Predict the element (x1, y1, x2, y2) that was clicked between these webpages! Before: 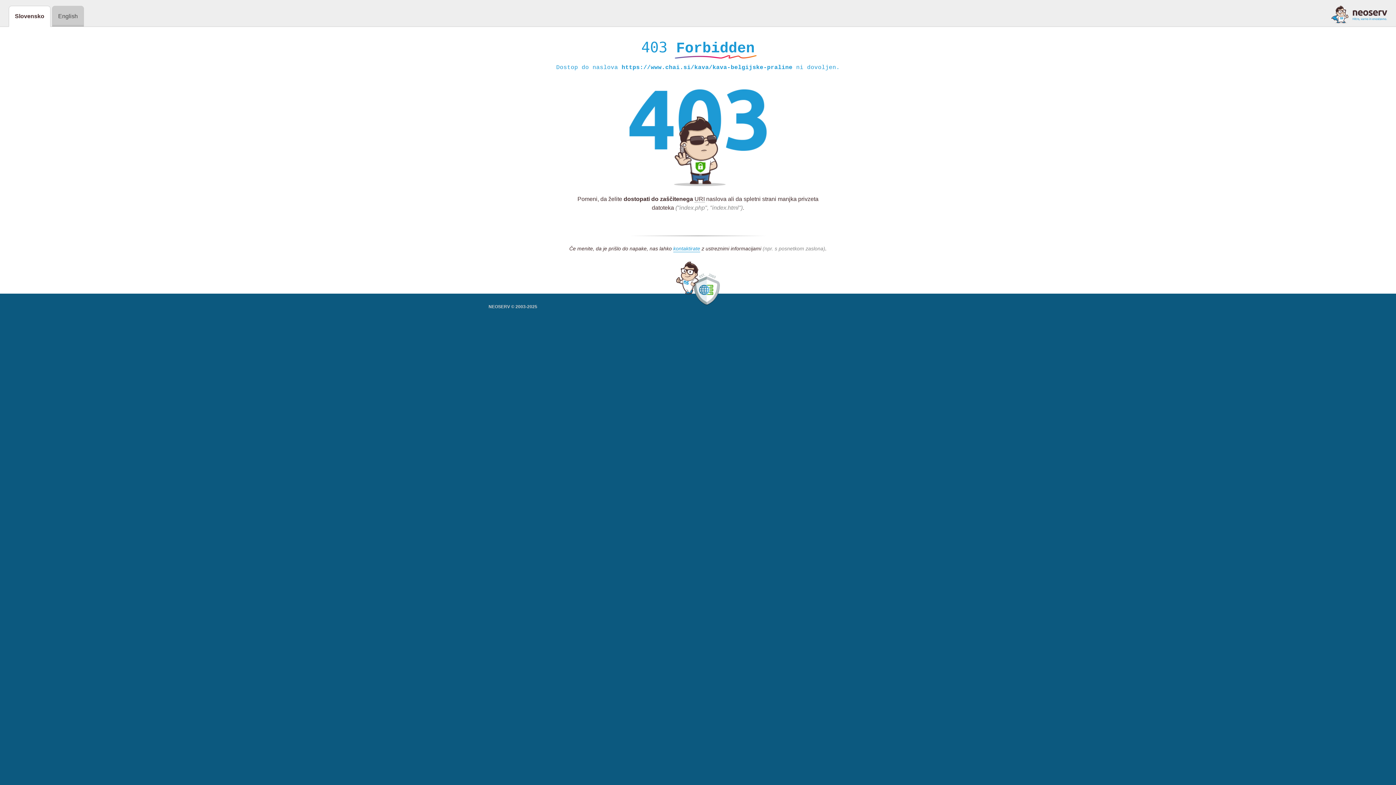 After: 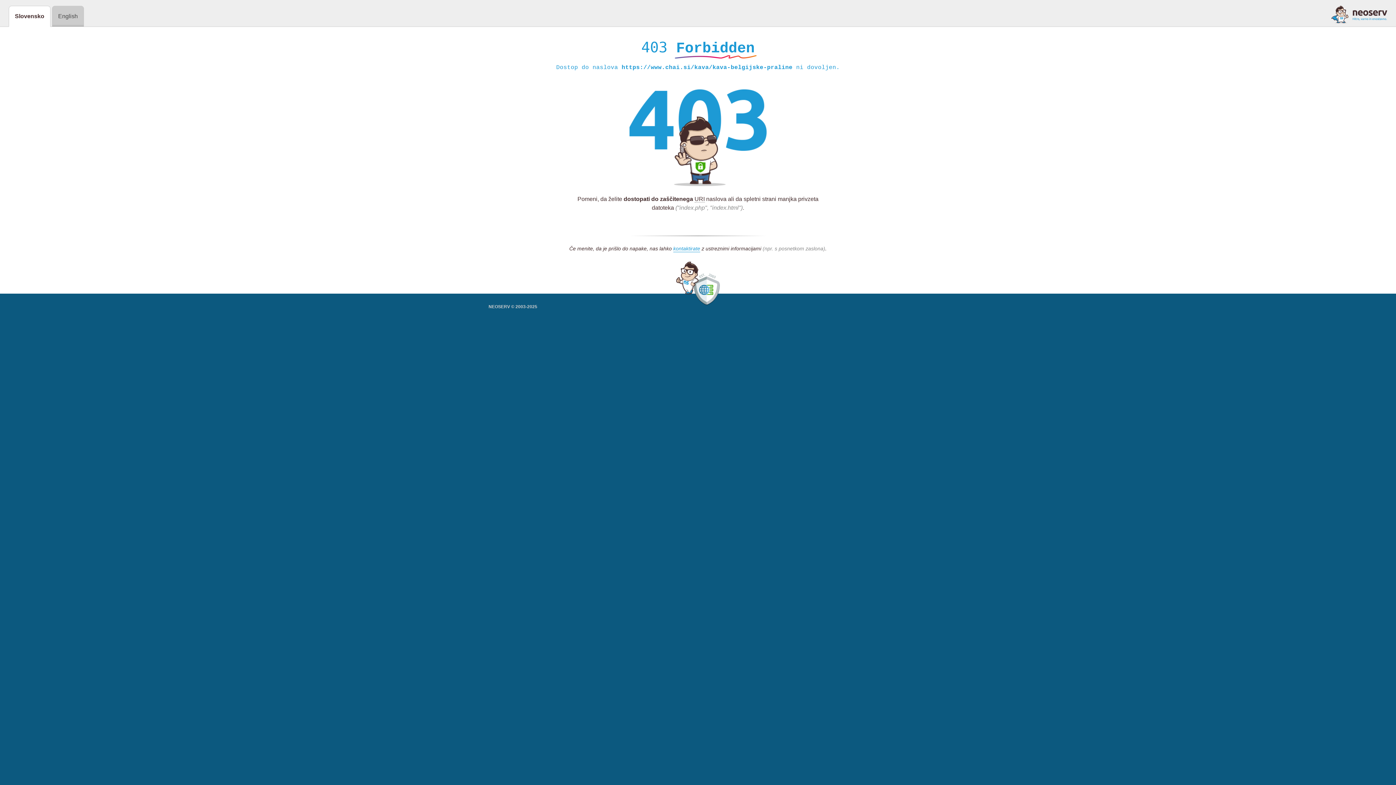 Action: bbox: (1331, 5, 1387, 23)